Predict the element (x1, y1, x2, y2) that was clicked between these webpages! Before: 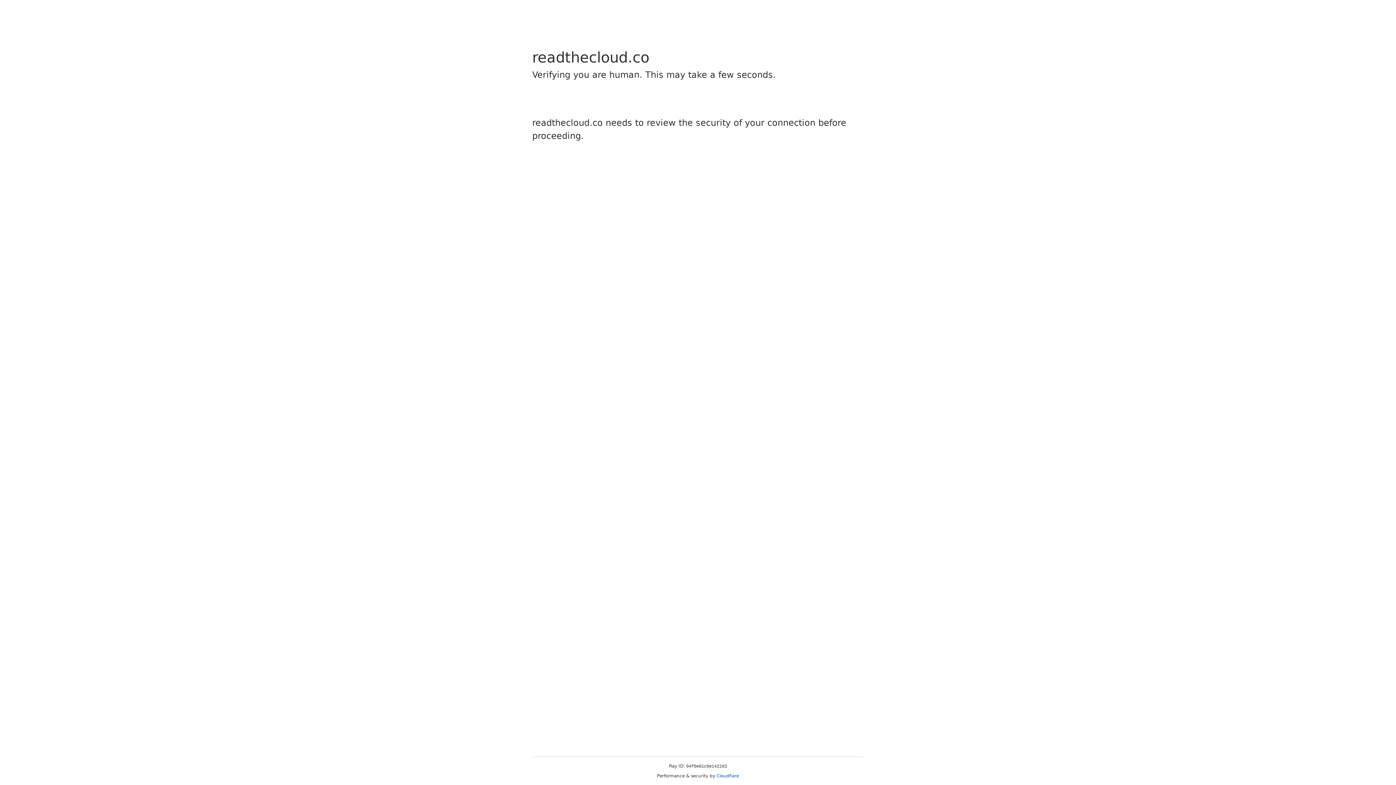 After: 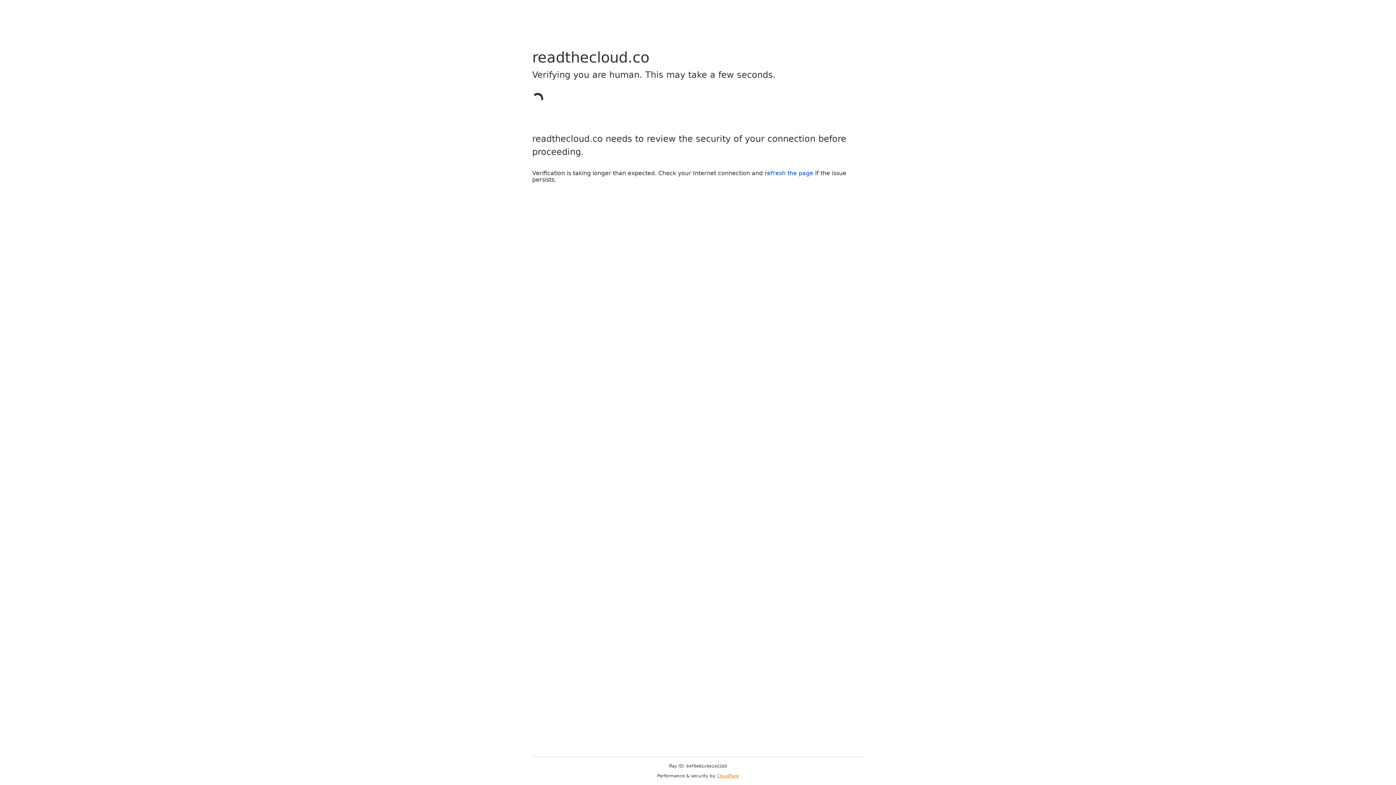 Action: label: Cloudflare bbox: (716, 773, 739, 778)